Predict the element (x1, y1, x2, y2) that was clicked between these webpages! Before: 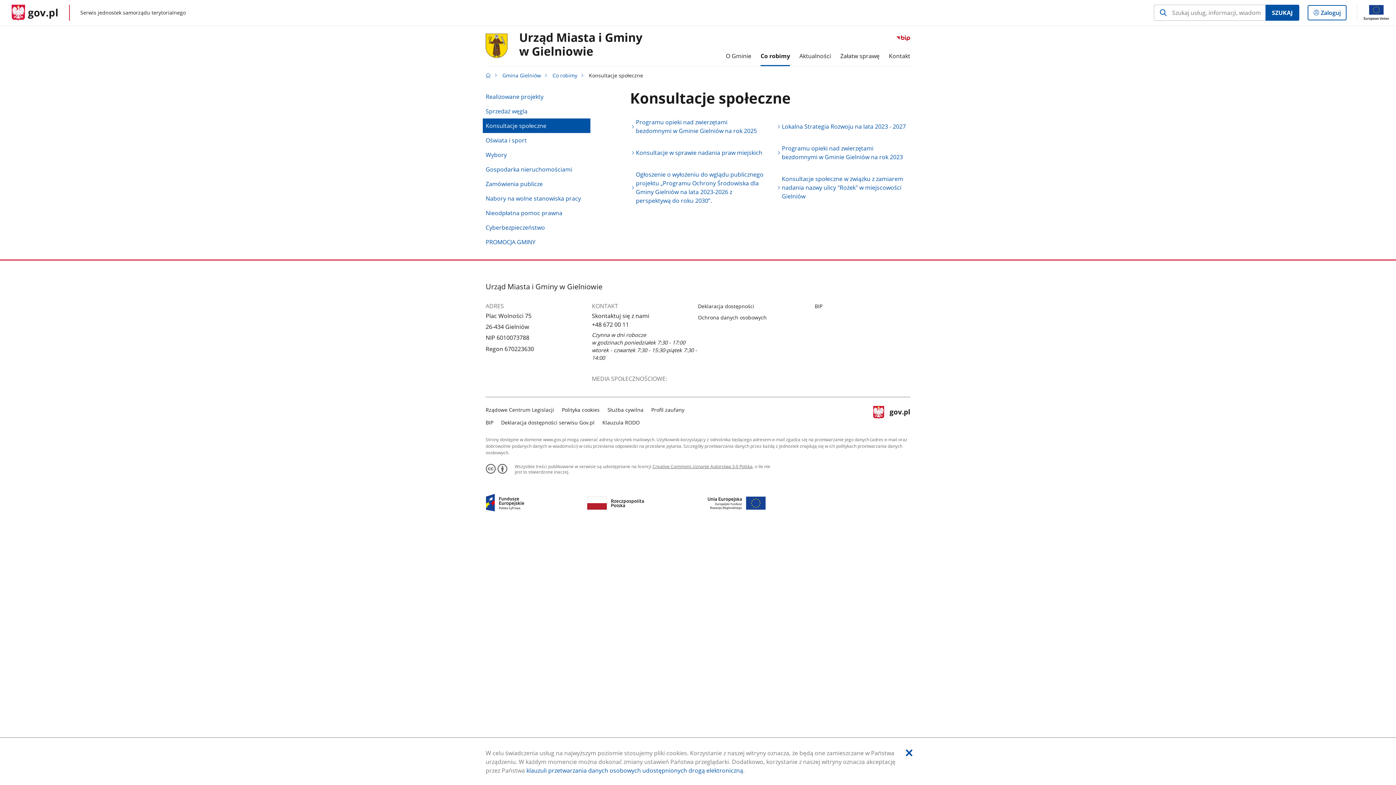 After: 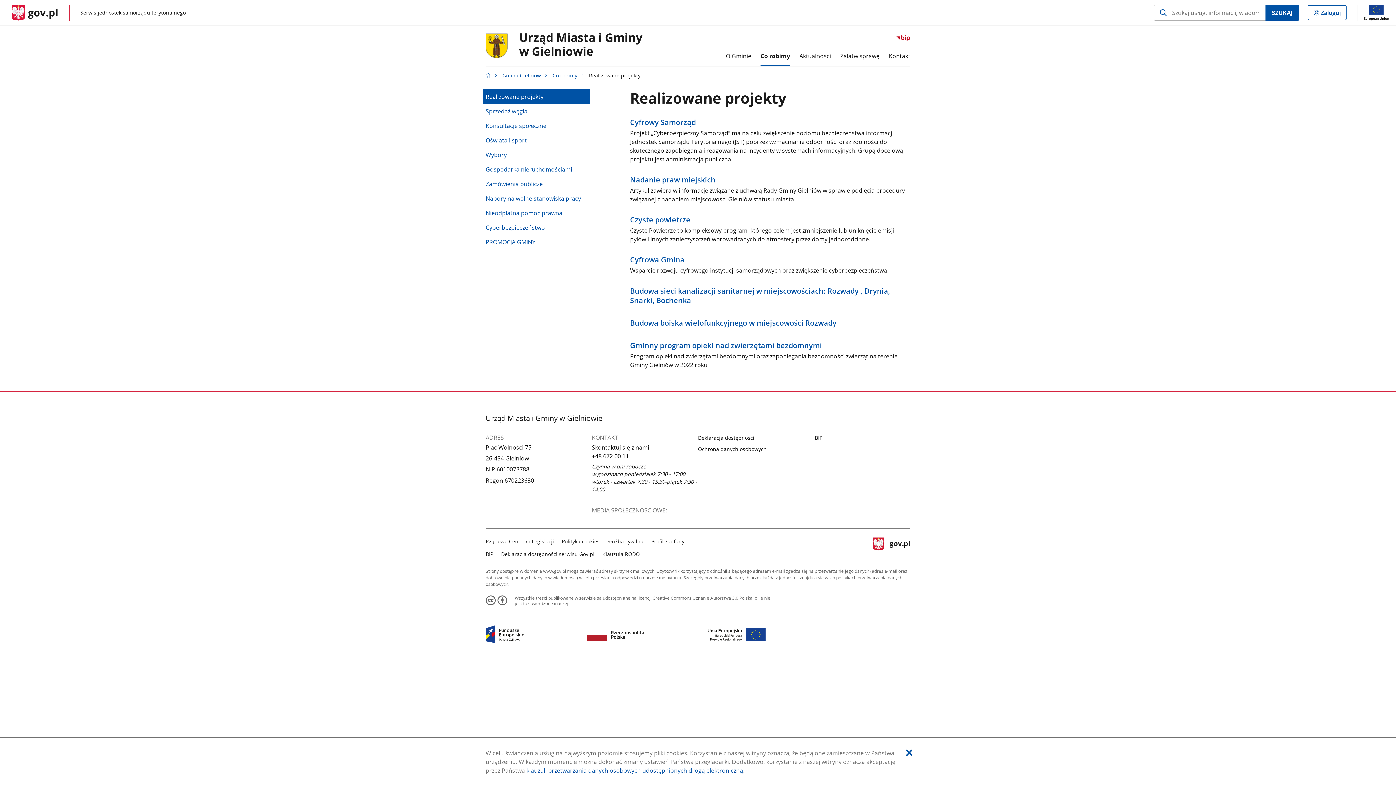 Action: label: Realizowane projekty bbox: (485, 89, 587, 104)